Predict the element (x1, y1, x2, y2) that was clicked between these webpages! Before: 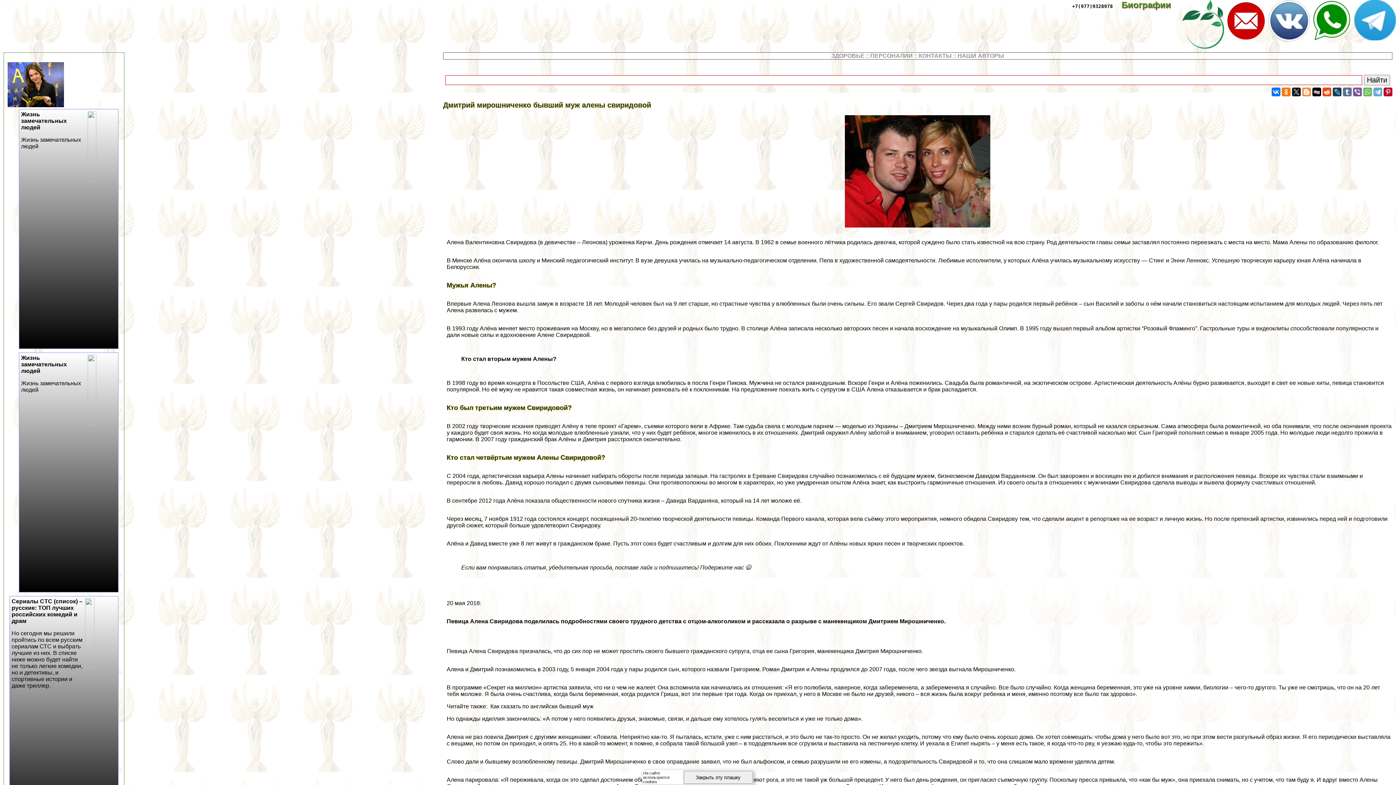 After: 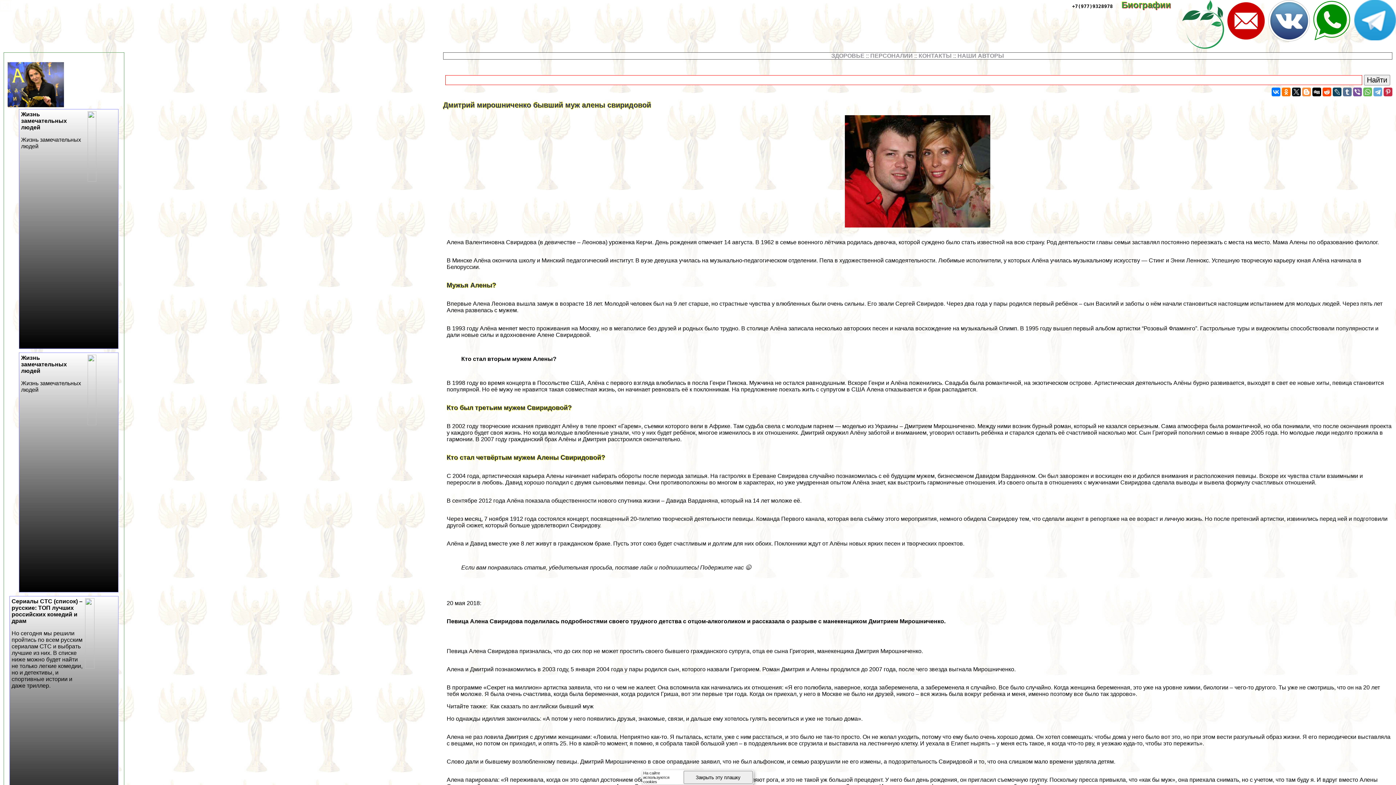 Action: bbox: (1384, 87, 1392, 96)